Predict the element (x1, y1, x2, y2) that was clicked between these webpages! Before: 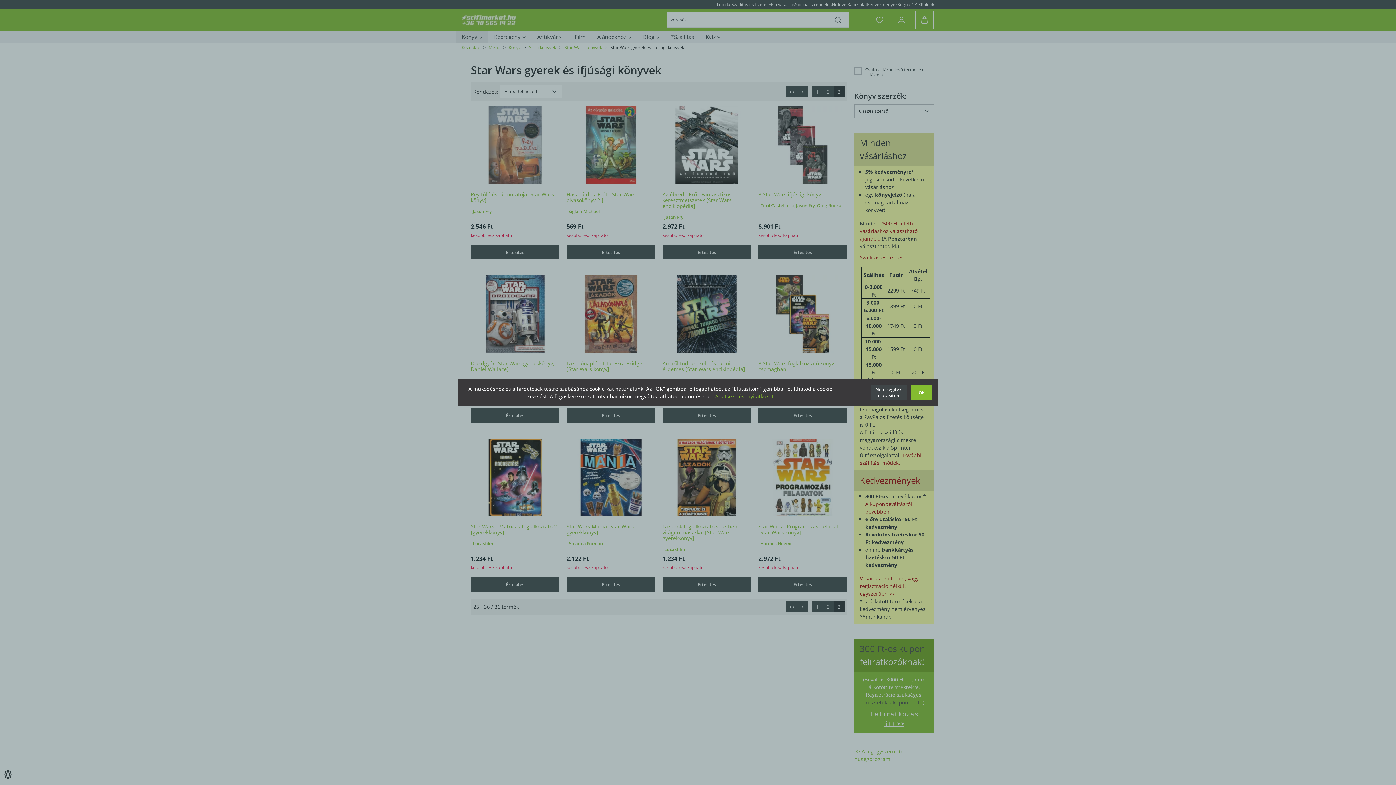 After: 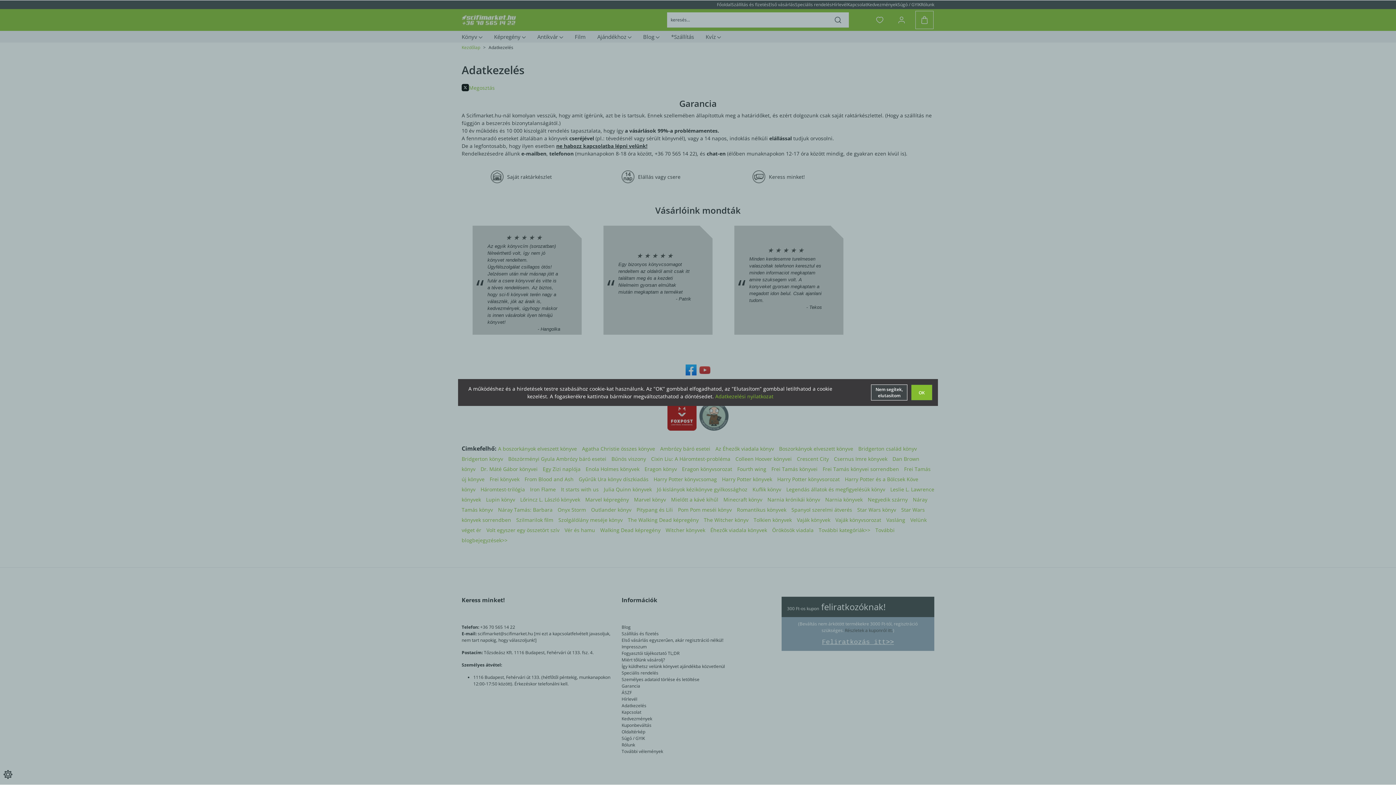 Action: bbox: (715, 393, 773, 400) label: Adatkezelési nyilatkozat